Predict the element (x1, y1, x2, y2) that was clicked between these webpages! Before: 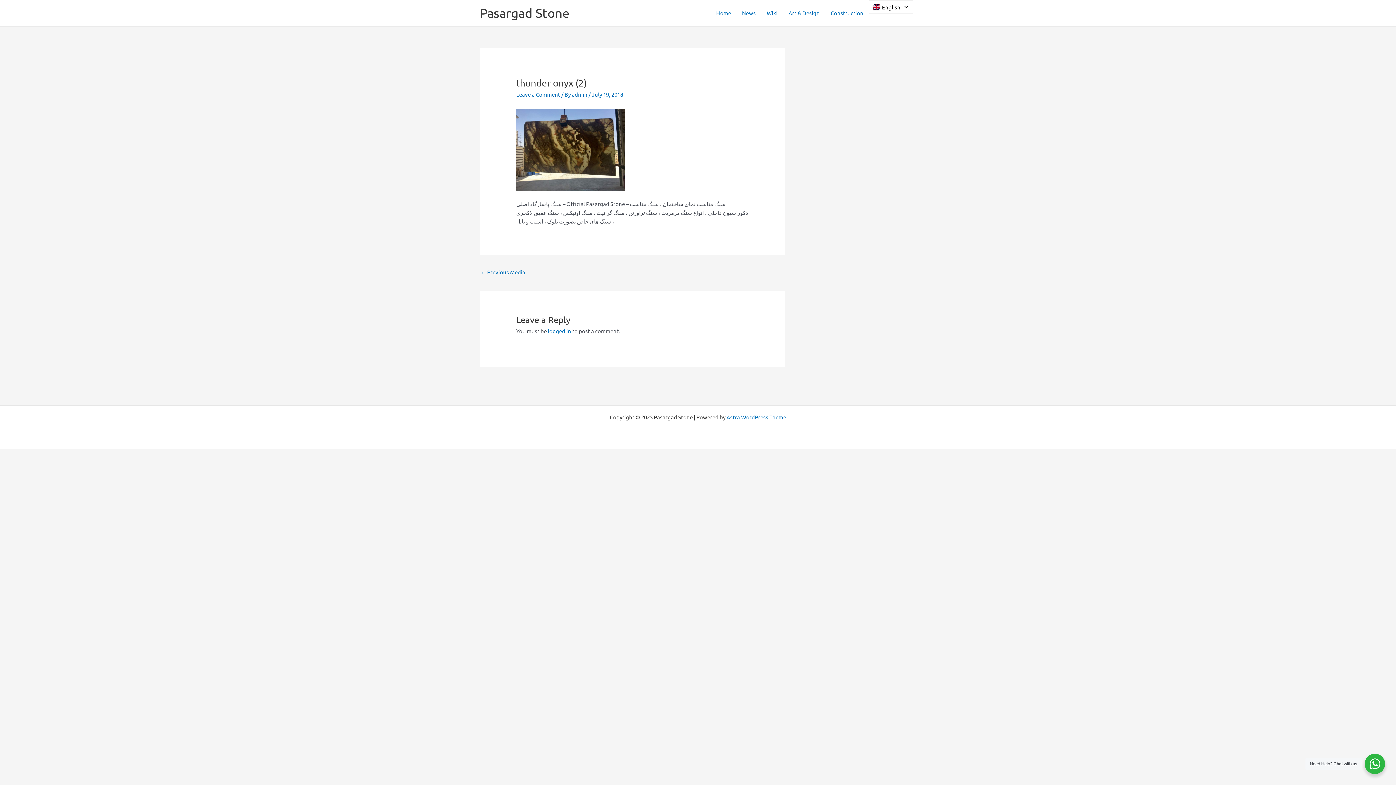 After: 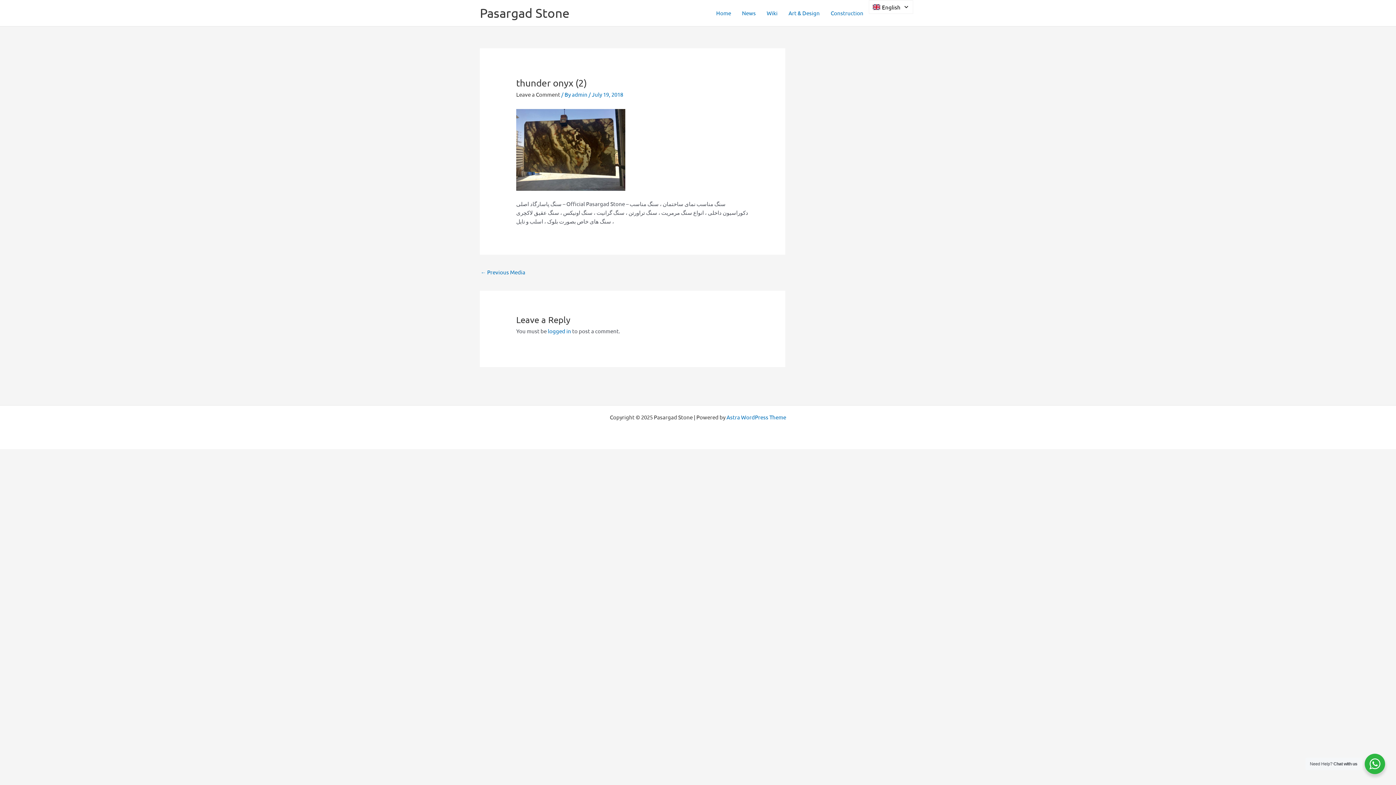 Action: bbox: (516, 91, 560, 97) label: Leave a Comment